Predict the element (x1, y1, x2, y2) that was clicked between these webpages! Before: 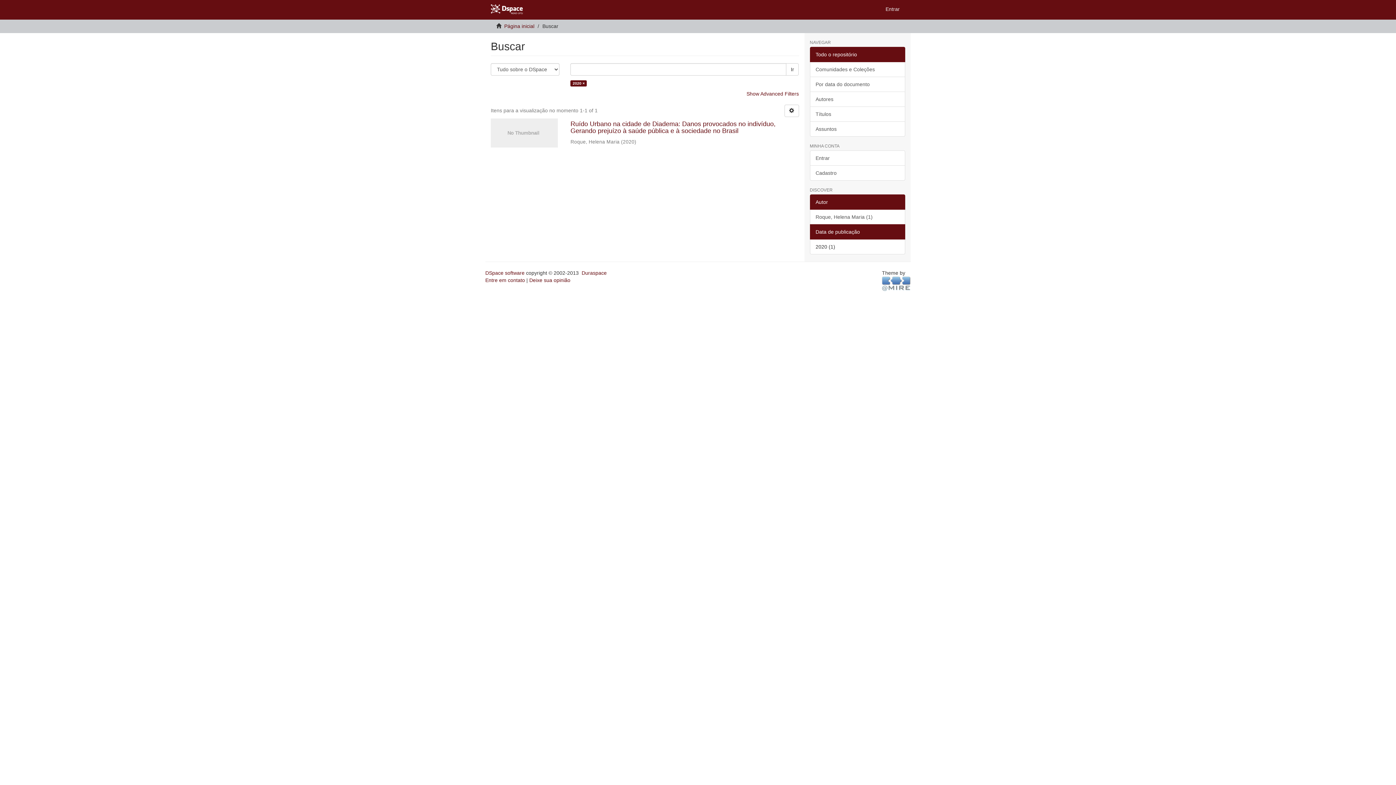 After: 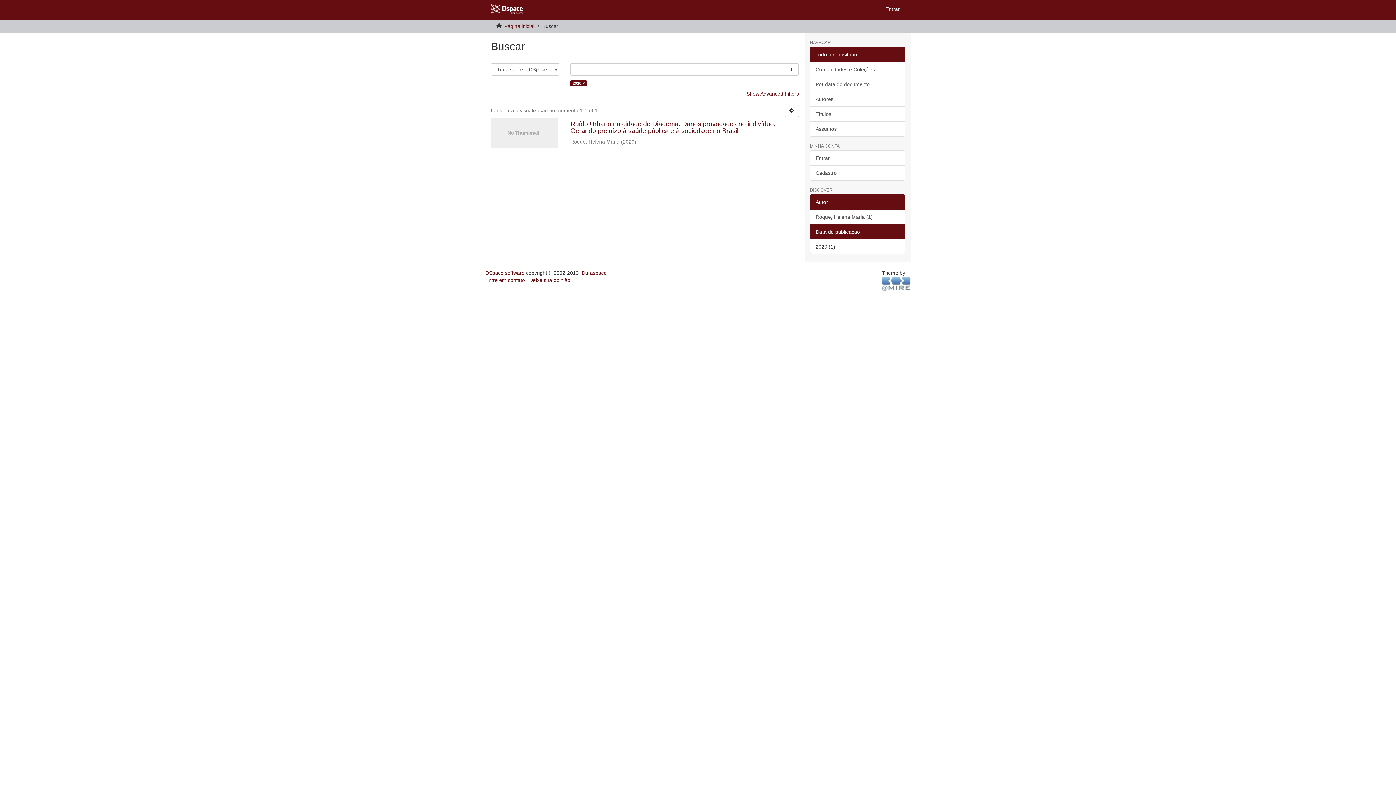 Action: label: Ir bbox: (786, 63, 799, 75)